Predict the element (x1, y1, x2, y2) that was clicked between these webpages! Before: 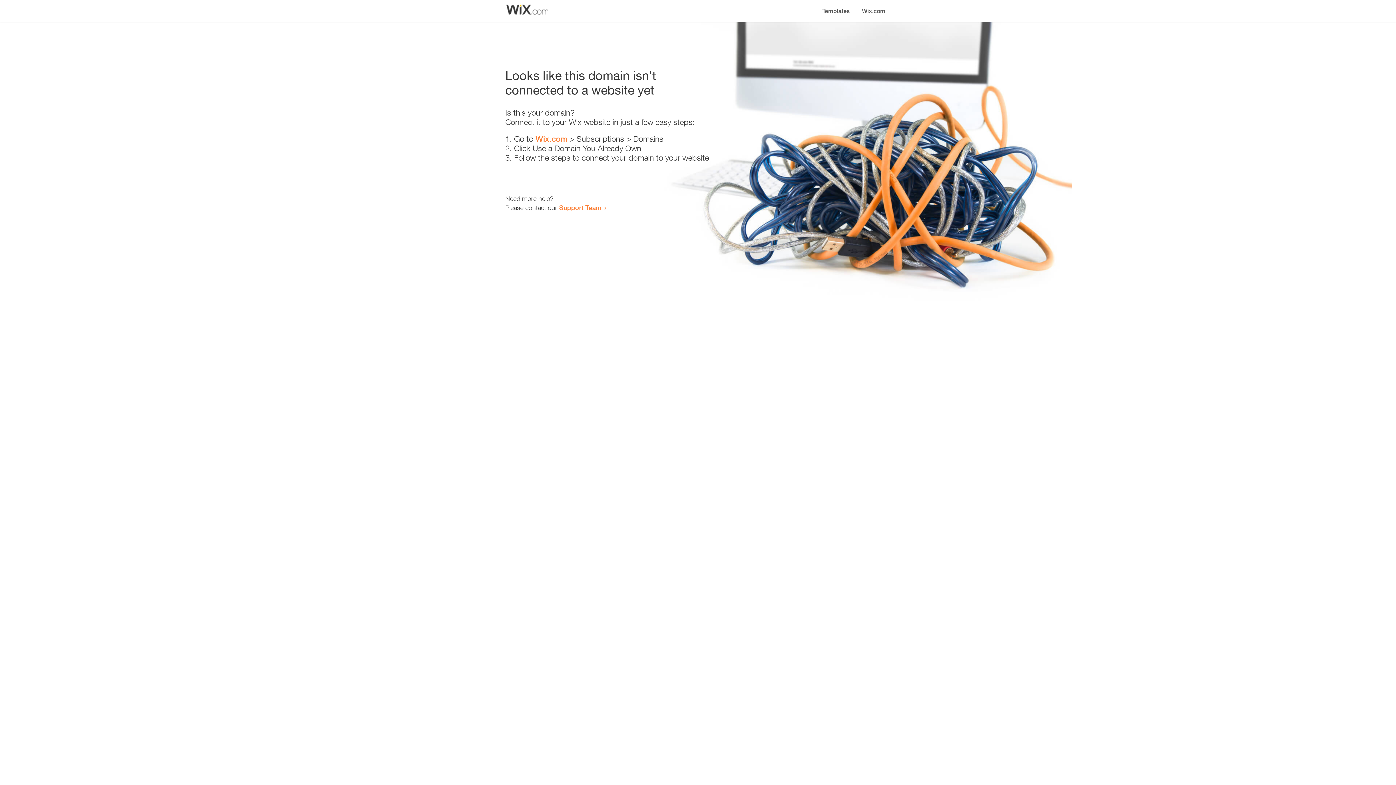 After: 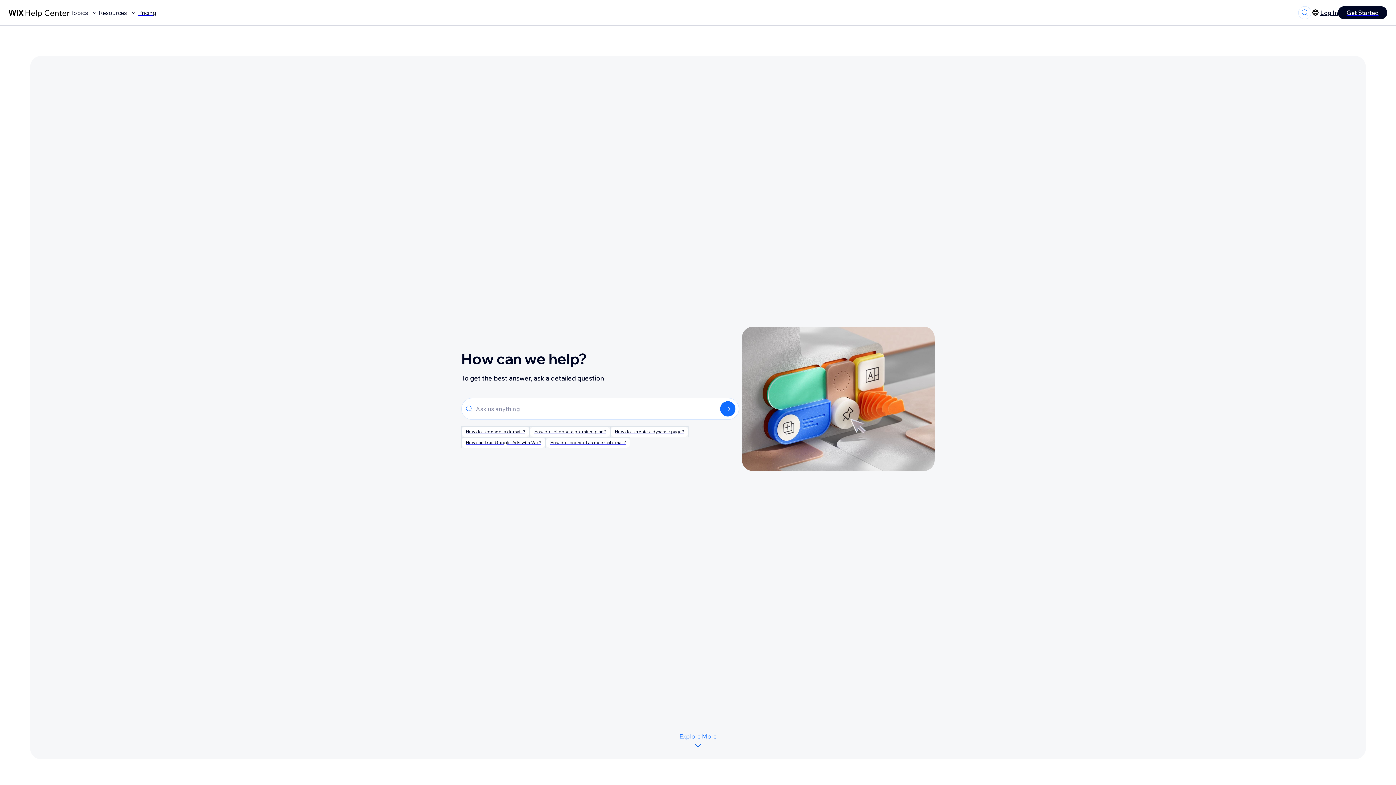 Action: label: Support Team bbox: (559, 203, 601, 211)